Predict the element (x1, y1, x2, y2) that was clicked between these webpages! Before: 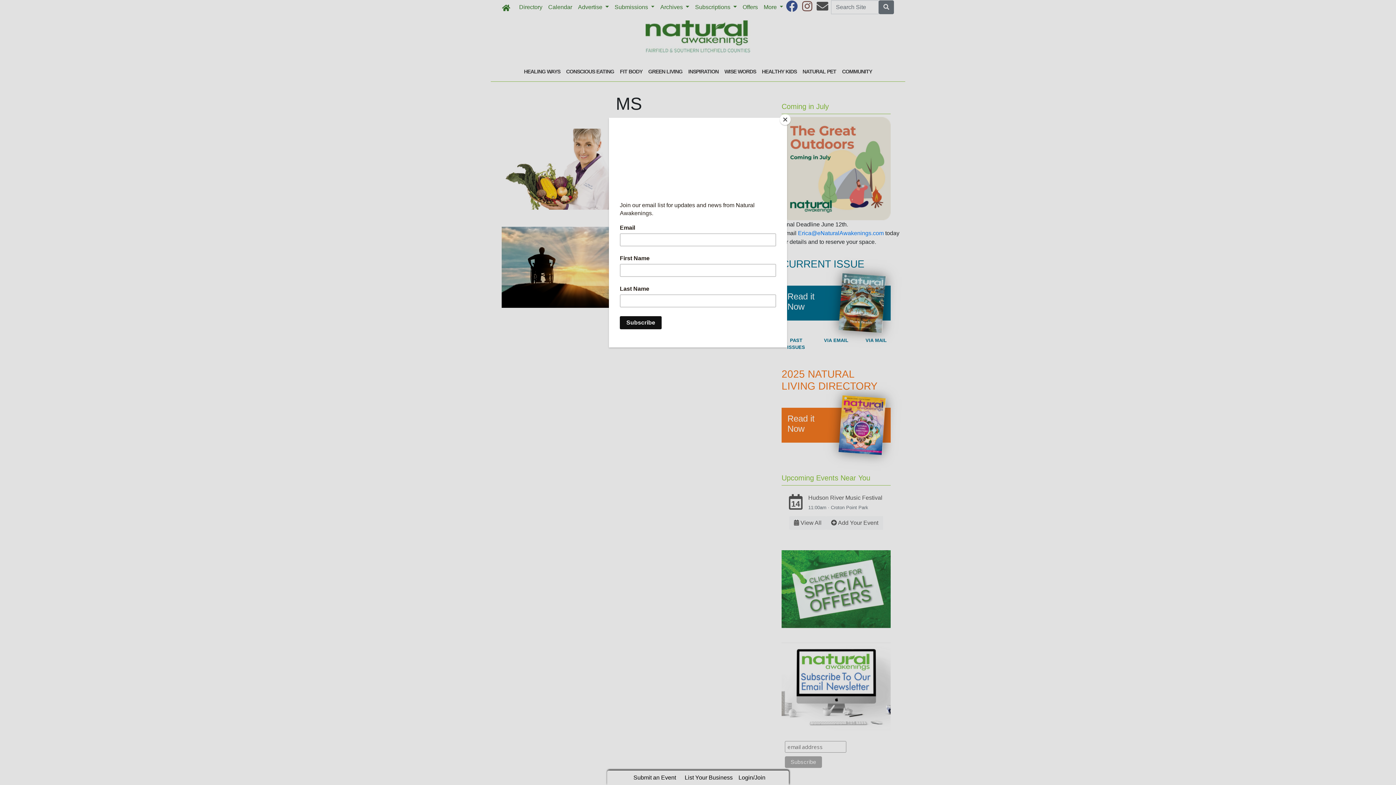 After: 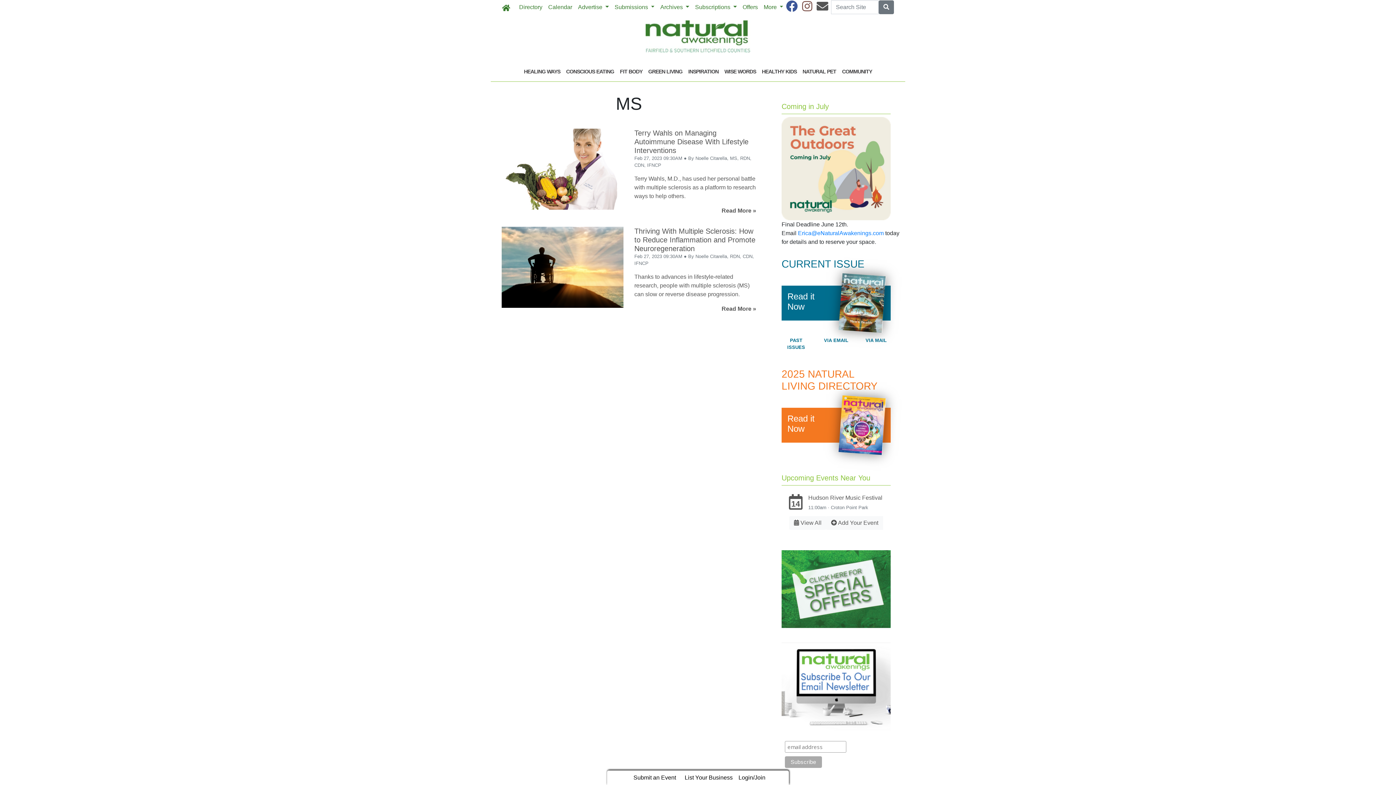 Action: bbox: (780, 114, 790, 125) label: Close